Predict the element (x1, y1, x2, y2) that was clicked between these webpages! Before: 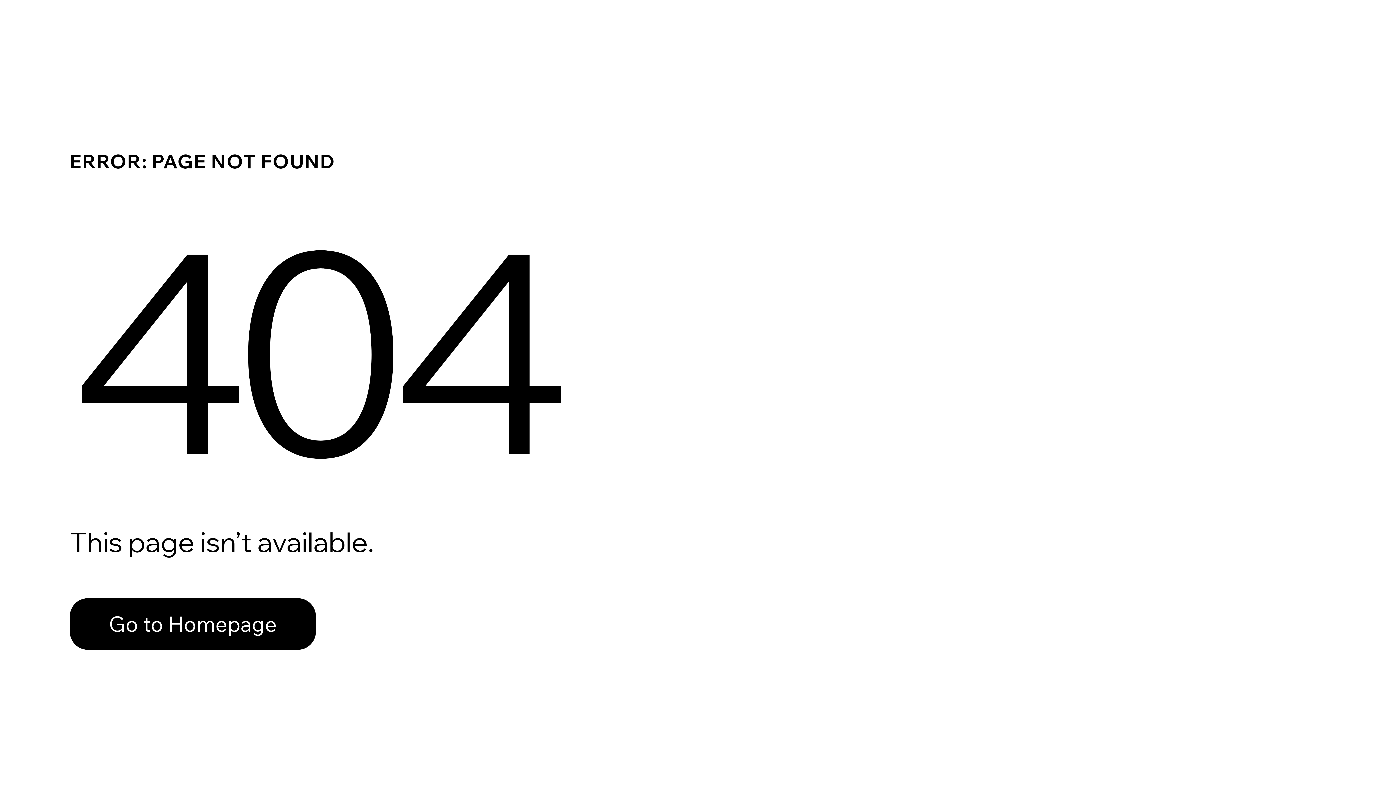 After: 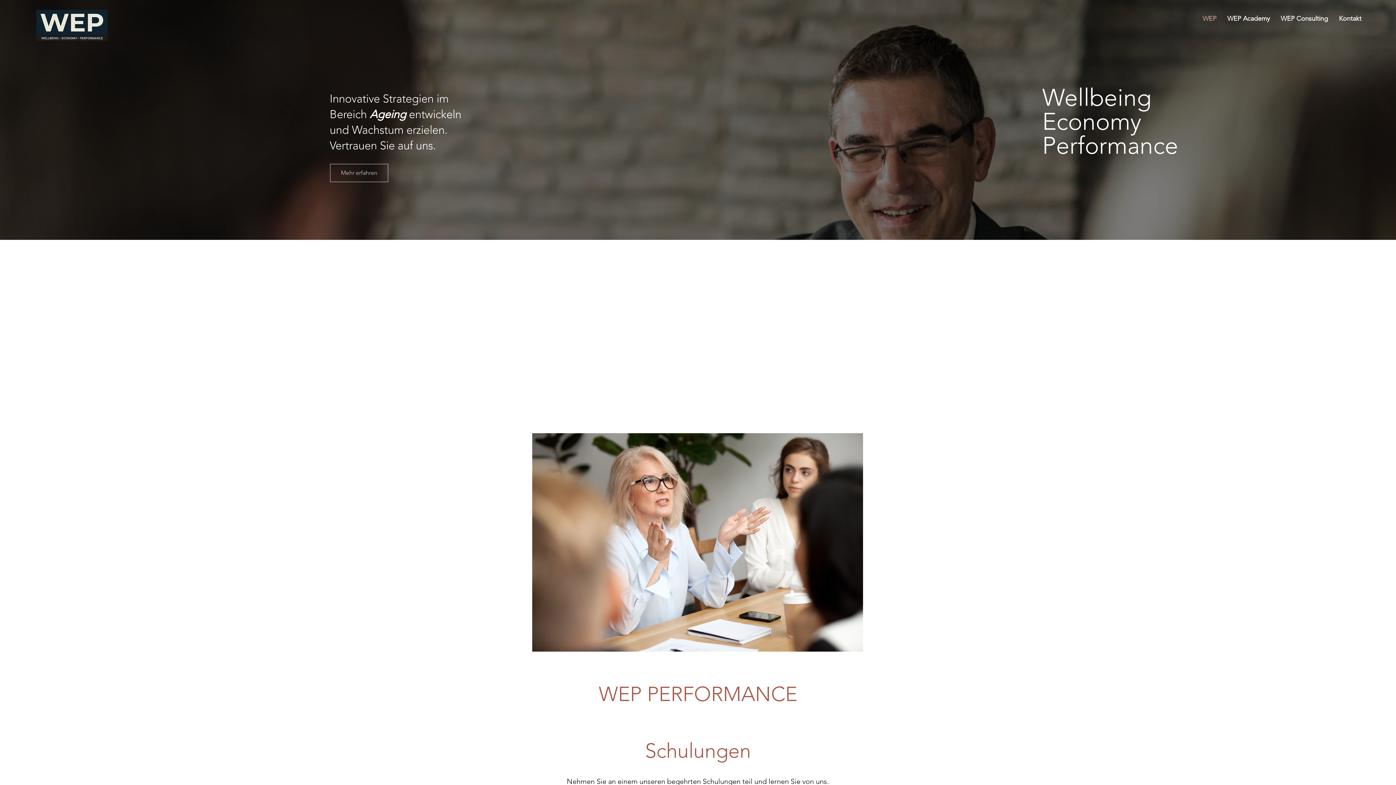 Action: label: Go to Homepage bbox: (69, 582, 768, 659)